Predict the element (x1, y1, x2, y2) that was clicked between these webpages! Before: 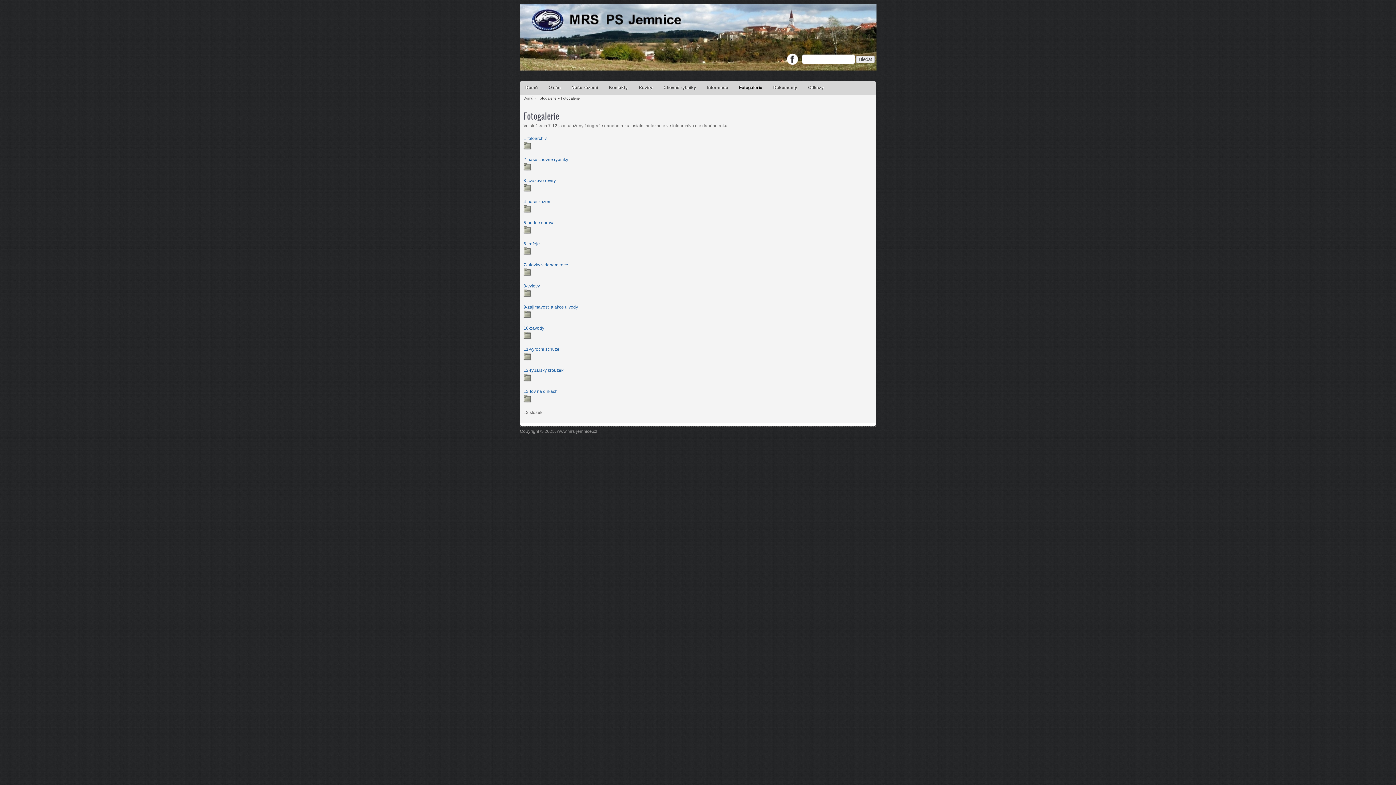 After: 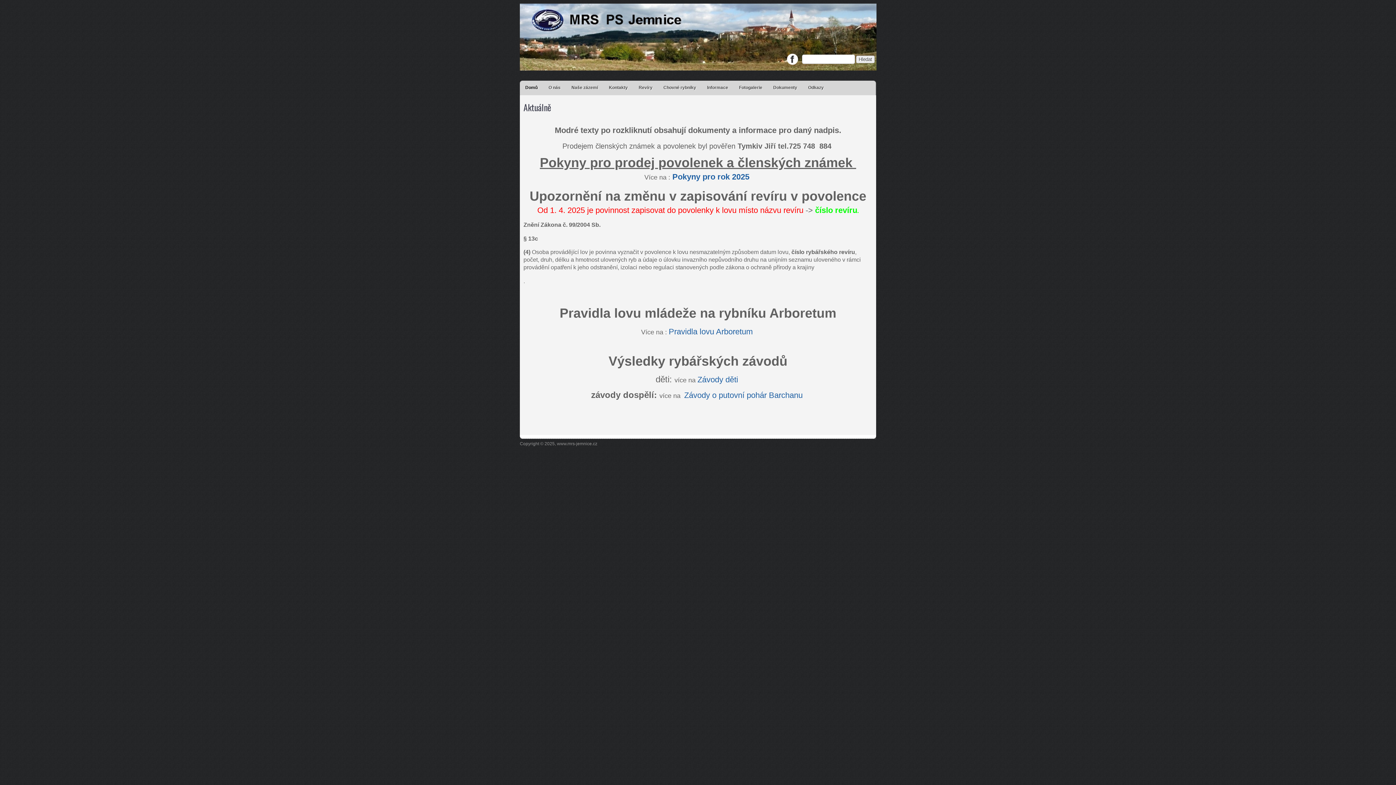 Action: bbox: (520, 3, 629, 70)